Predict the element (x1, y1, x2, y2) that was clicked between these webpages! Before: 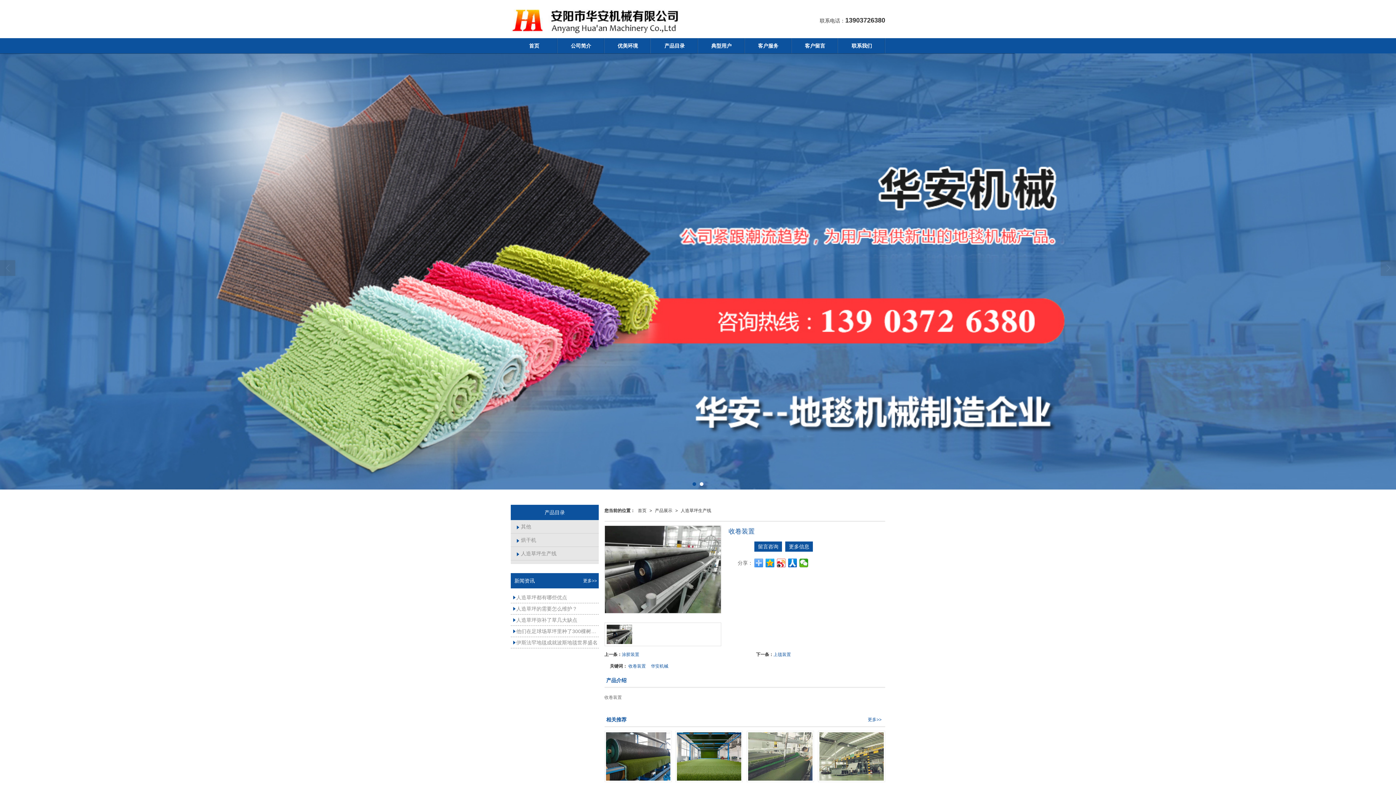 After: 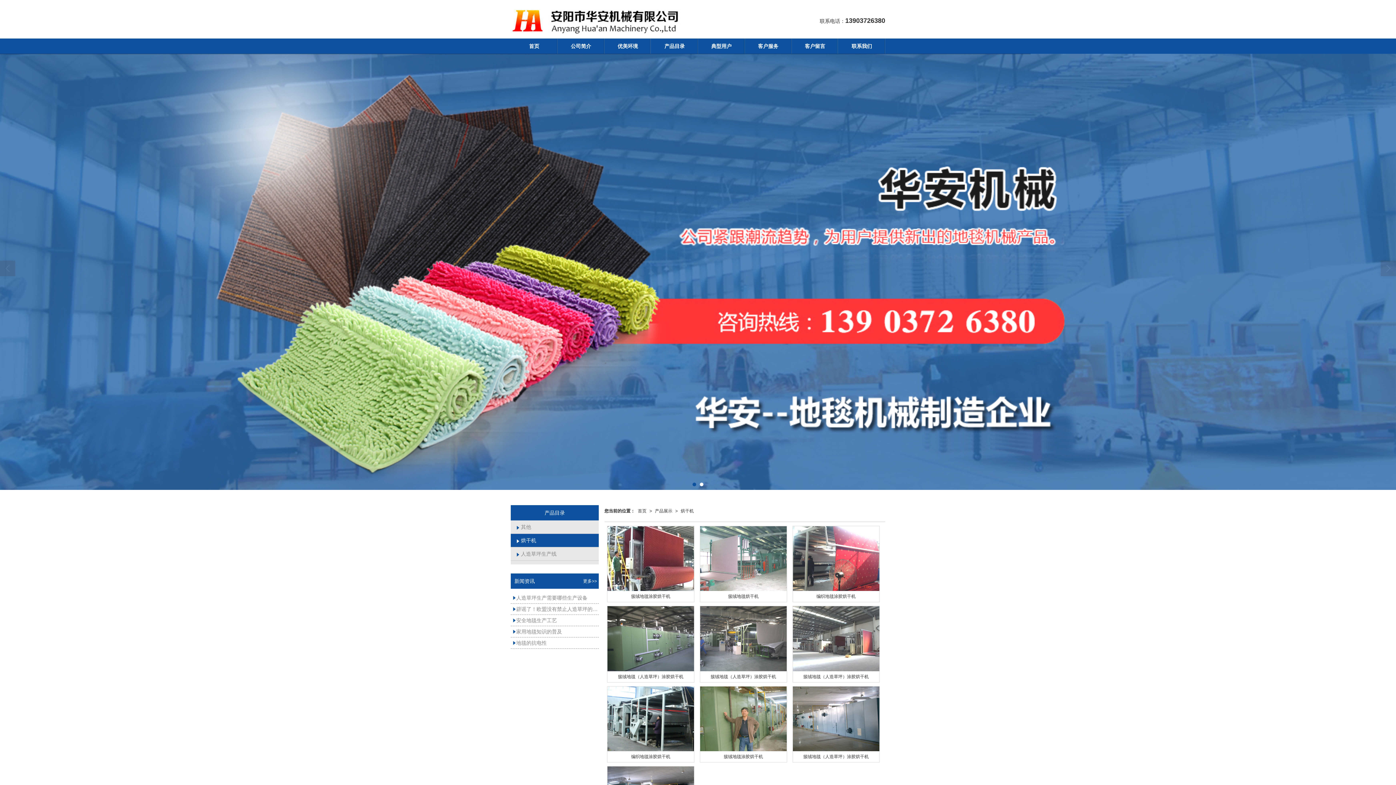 Action: label: 烘干机 bbox: (510, 533, 598, 547)